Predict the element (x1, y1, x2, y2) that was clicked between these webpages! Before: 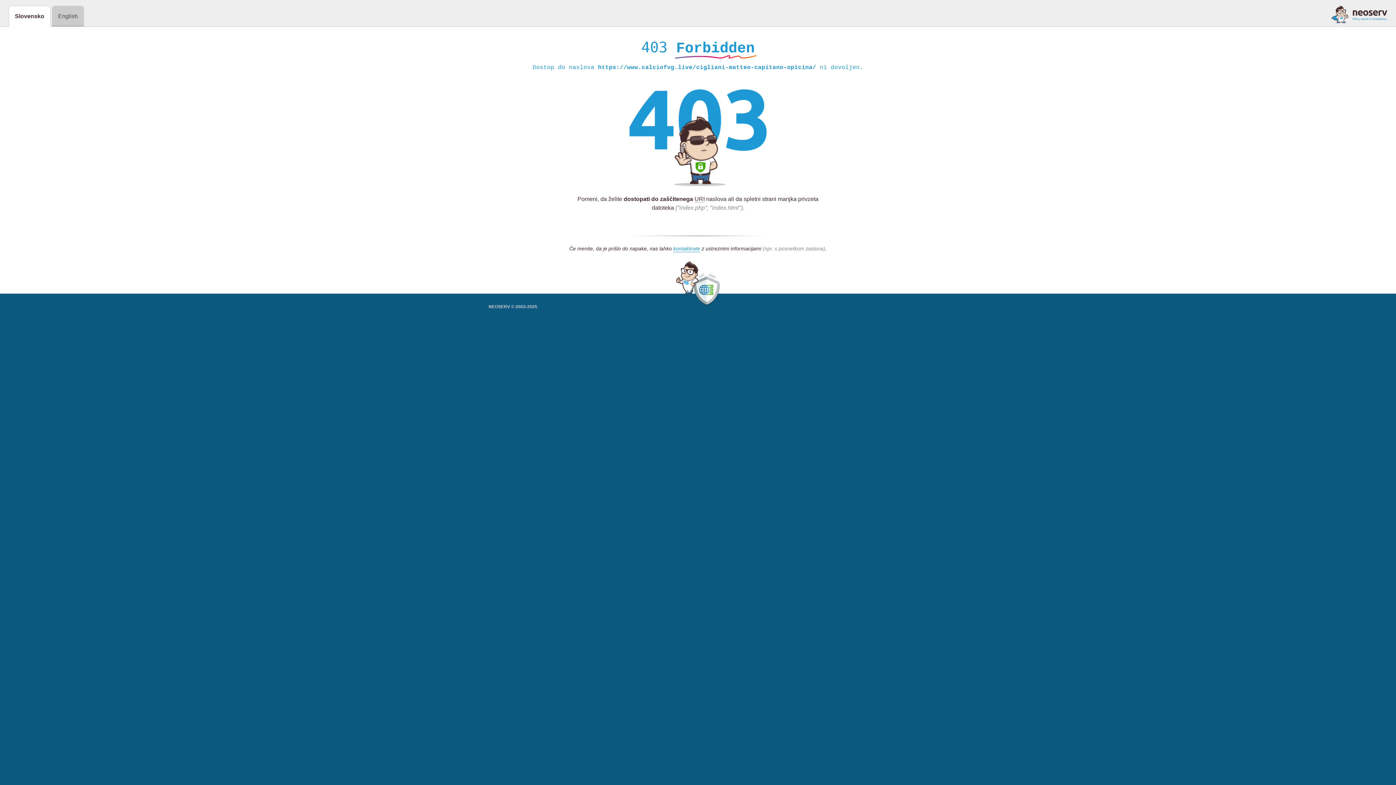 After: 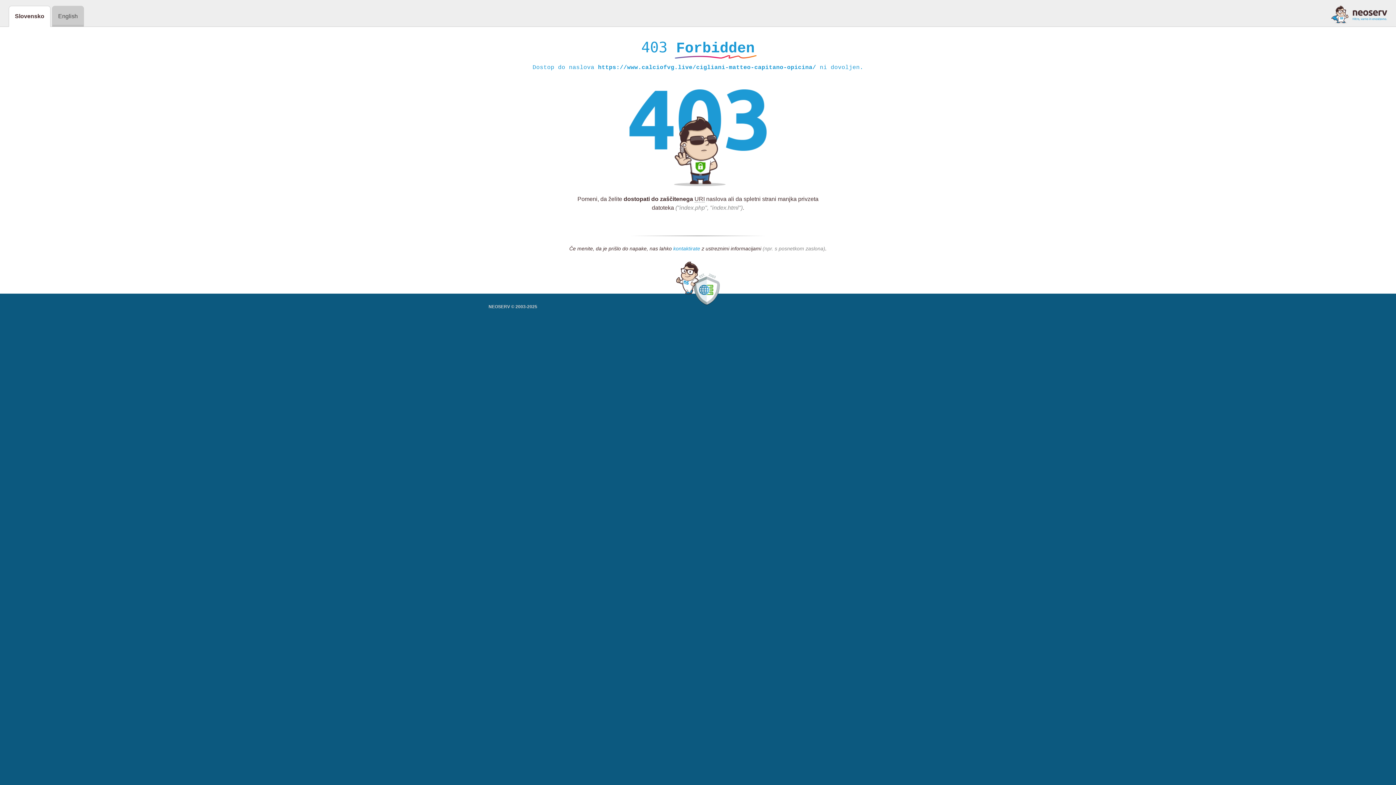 Action: label: kontaktirate bbox: (673, 245, 700, 252)